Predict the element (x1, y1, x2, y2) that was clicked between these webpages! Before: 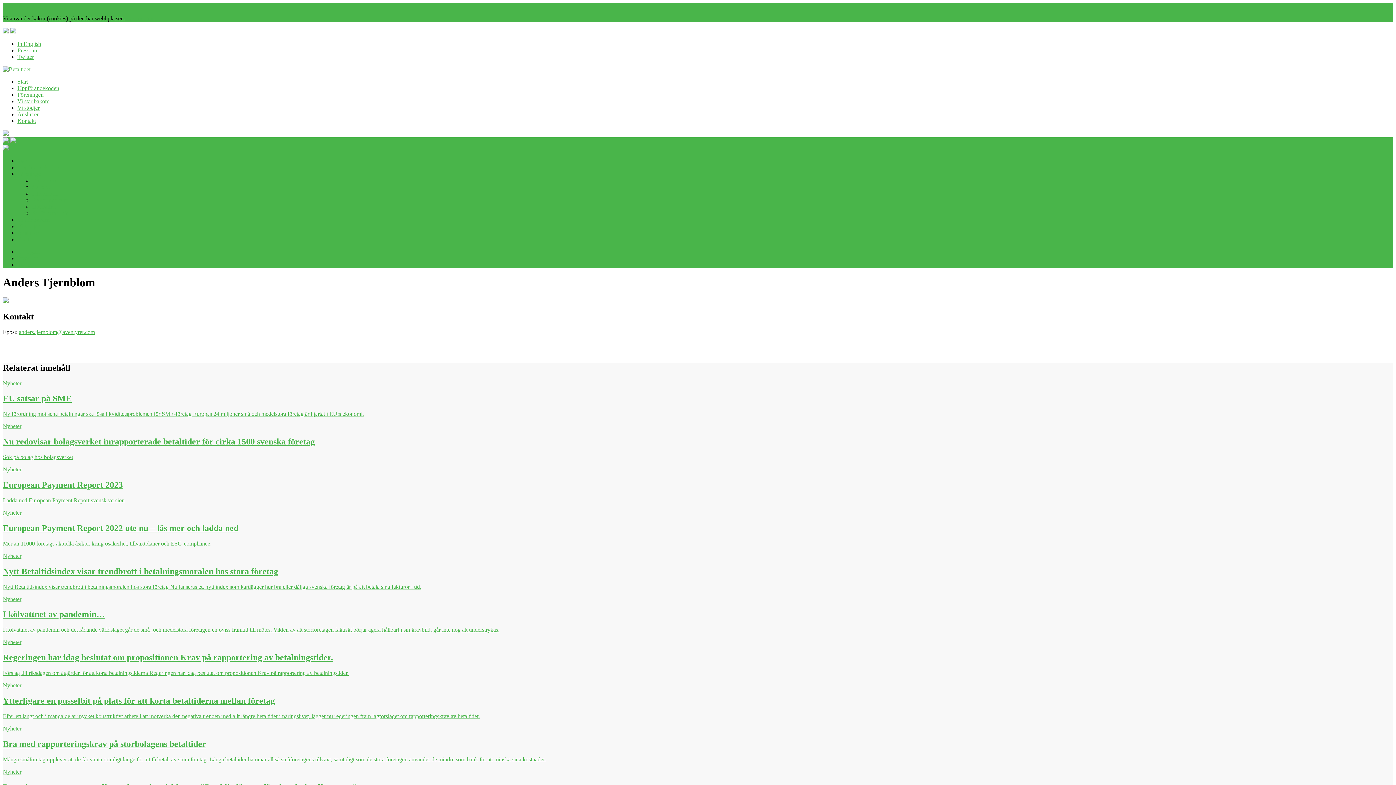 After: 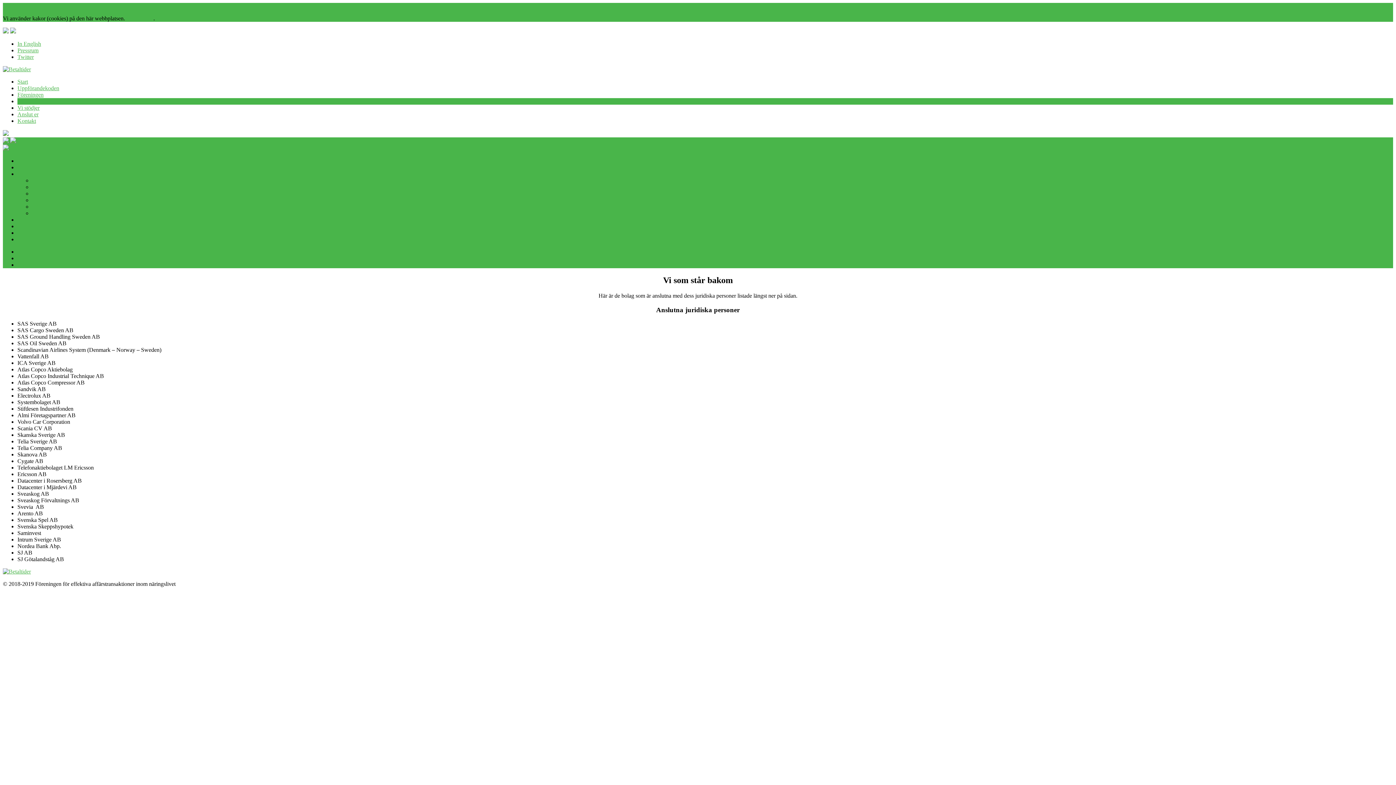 Action: label: Vi står bakom bbox: (17, 216, 49, 222)